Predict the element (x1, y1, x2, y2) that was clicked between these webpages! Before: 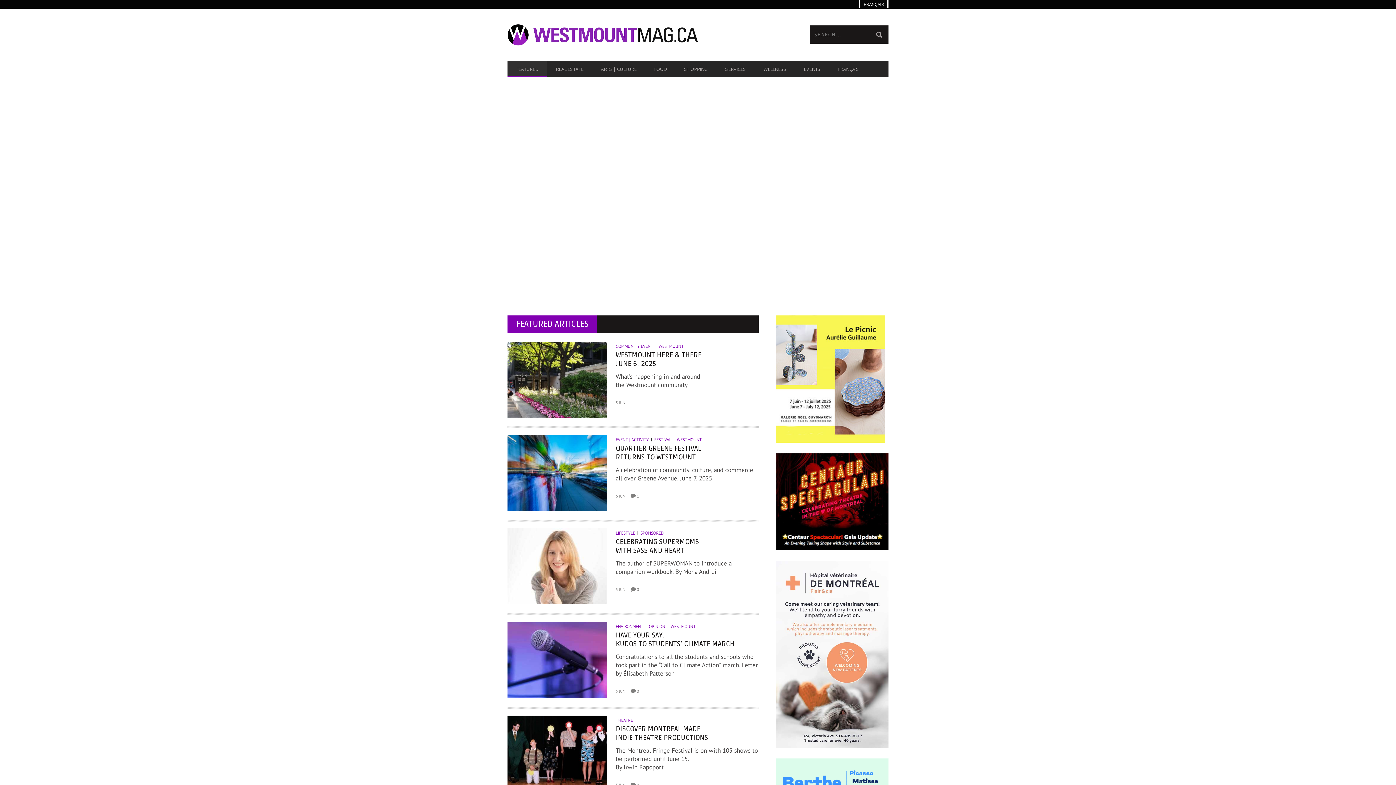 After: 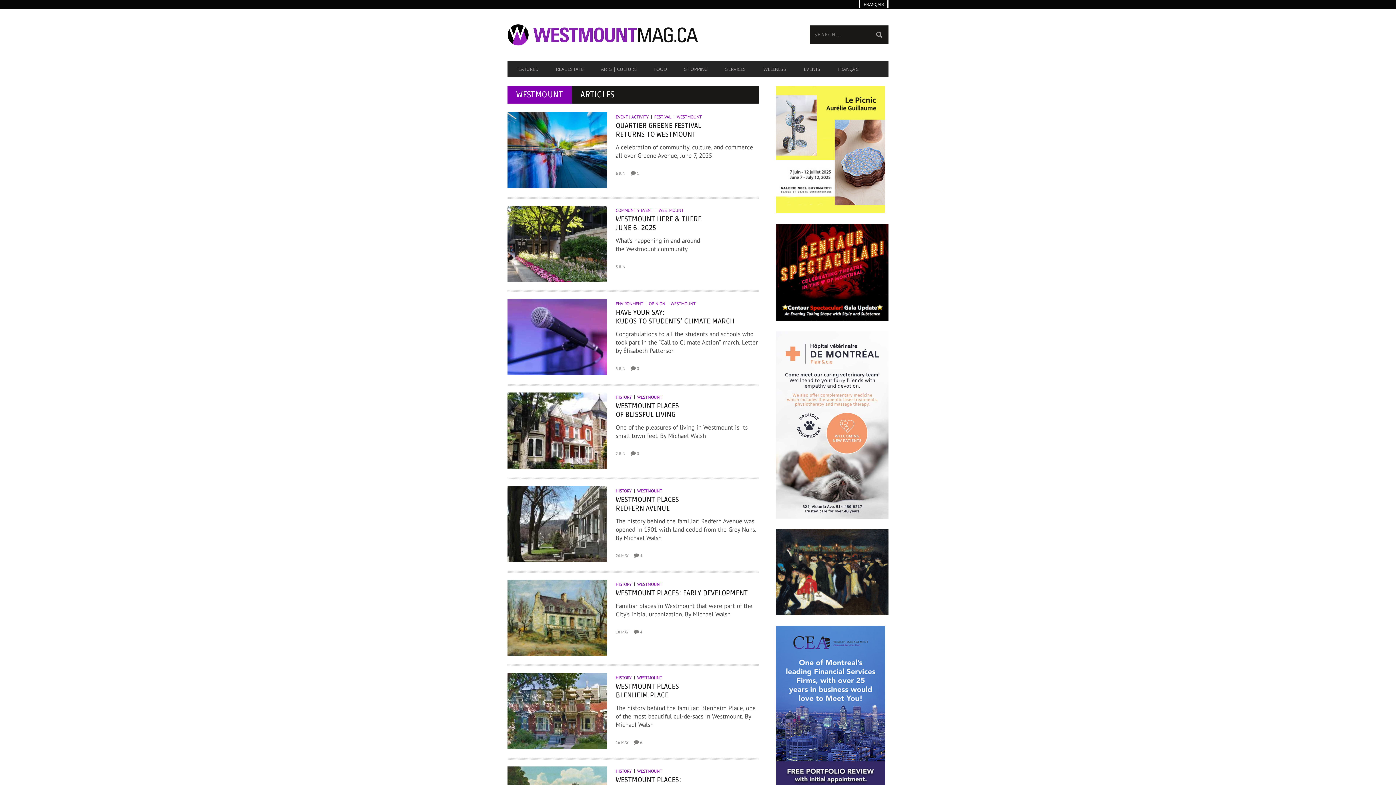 Action: label: WESTMOUNT bbox: (670, 624, 698, 629)